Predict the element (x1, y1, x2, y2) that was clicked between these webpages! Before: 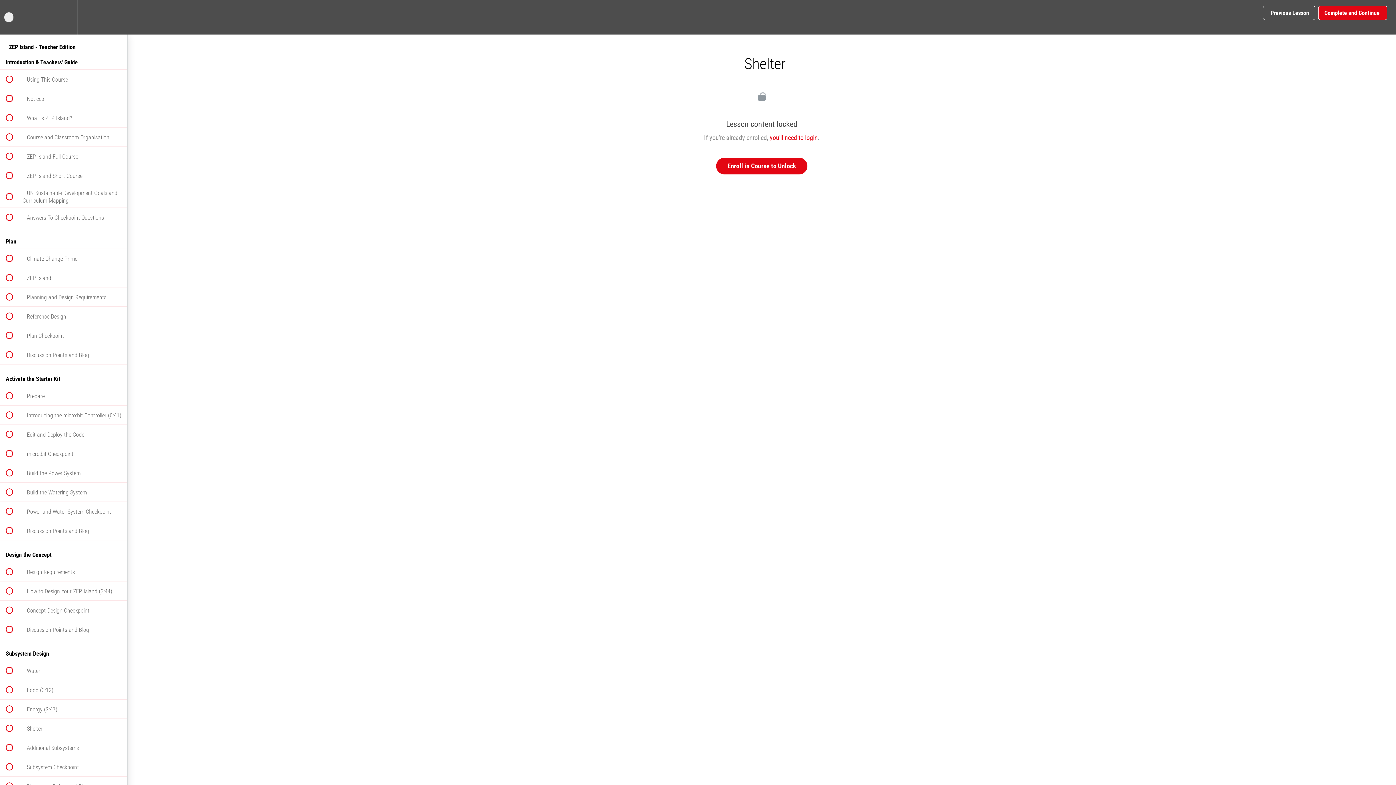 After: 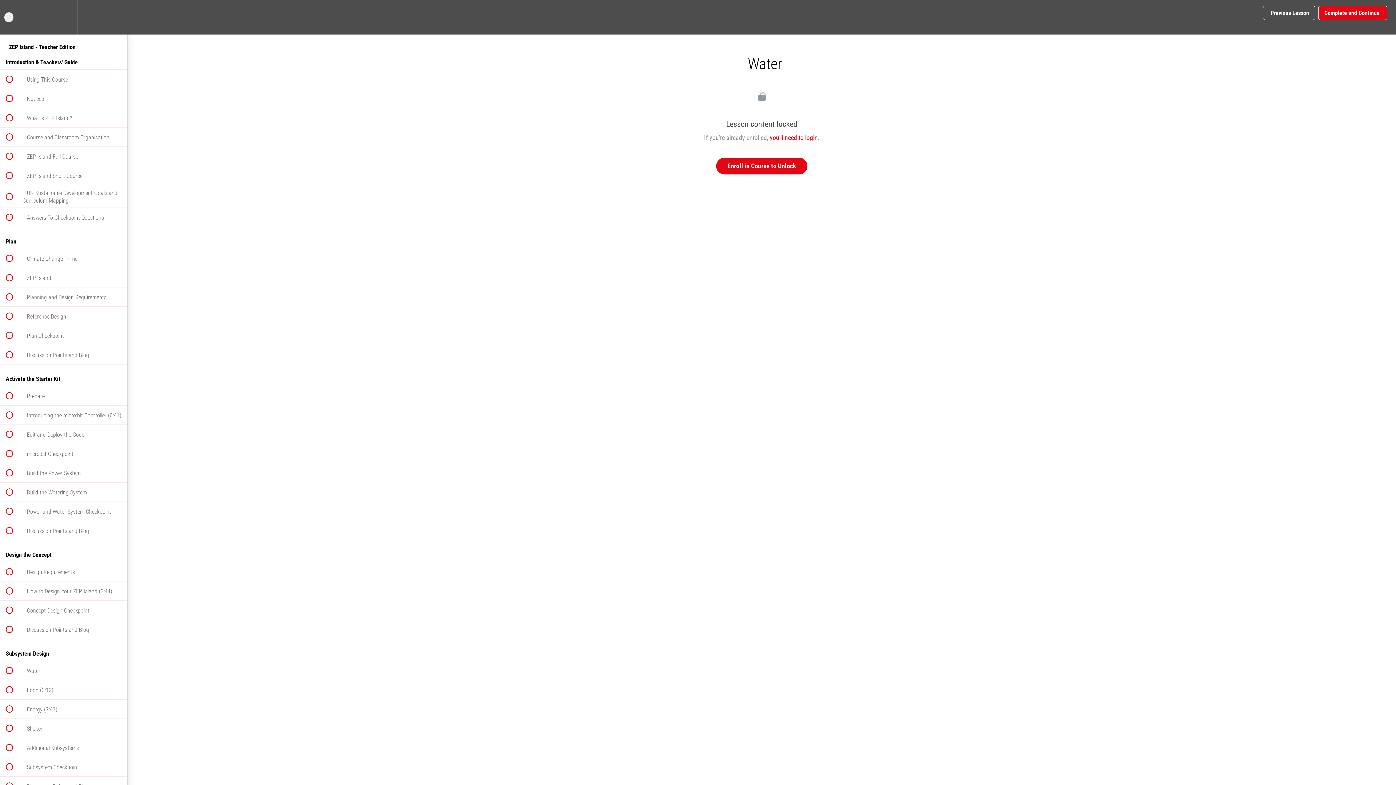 Action: label:  
 Water bbox: (0, 661, 127, 680)